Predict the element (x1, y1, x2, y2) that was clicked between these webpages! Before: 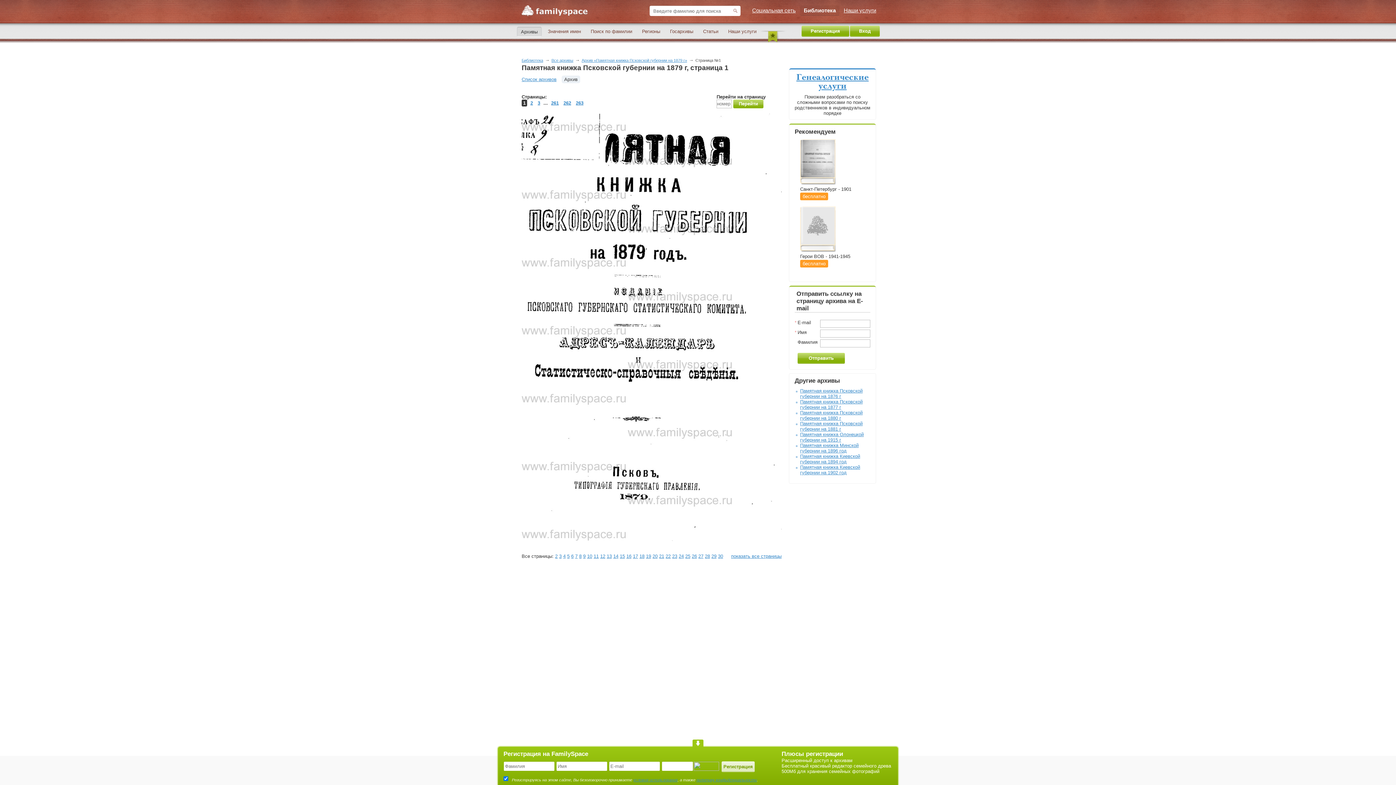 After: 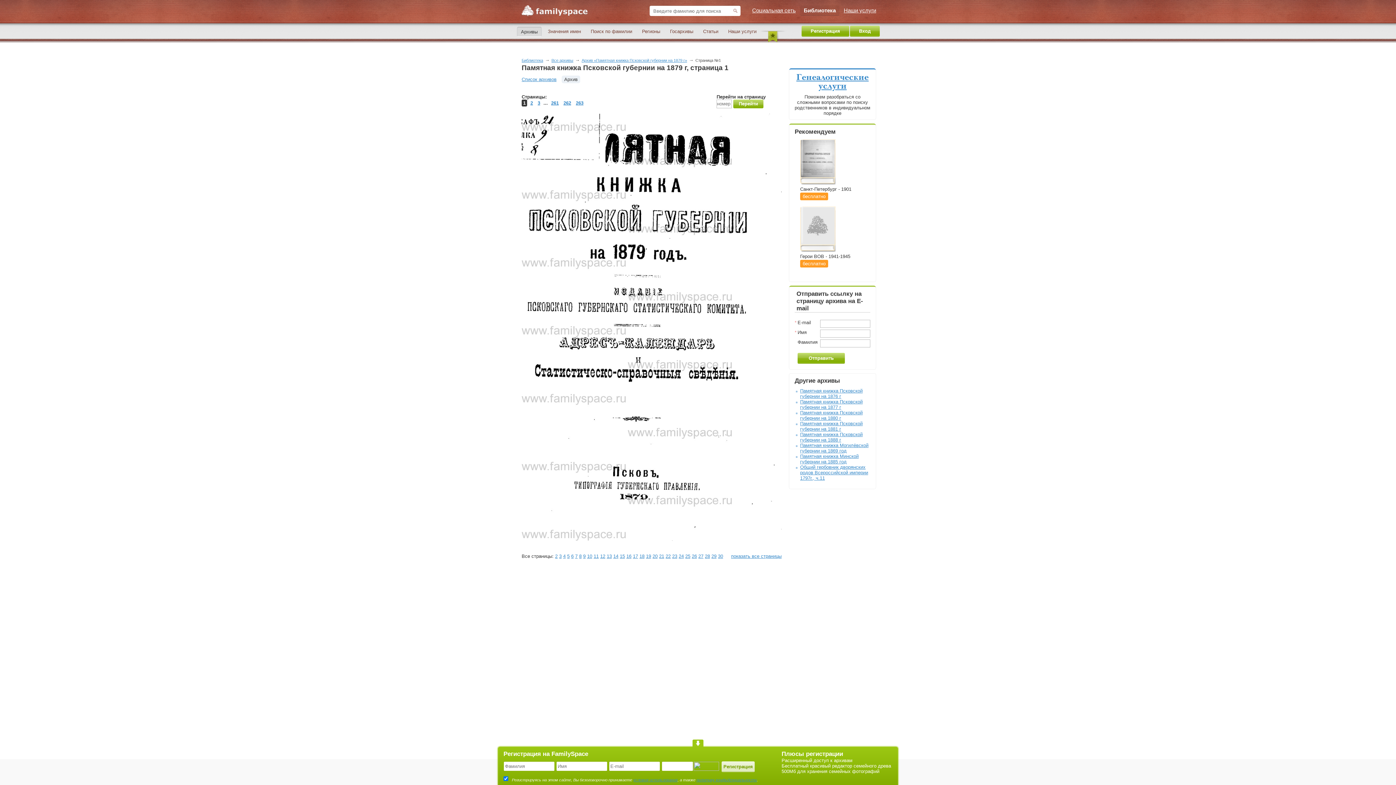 Action: bbox: (563, 553, 565, 559) label: 4